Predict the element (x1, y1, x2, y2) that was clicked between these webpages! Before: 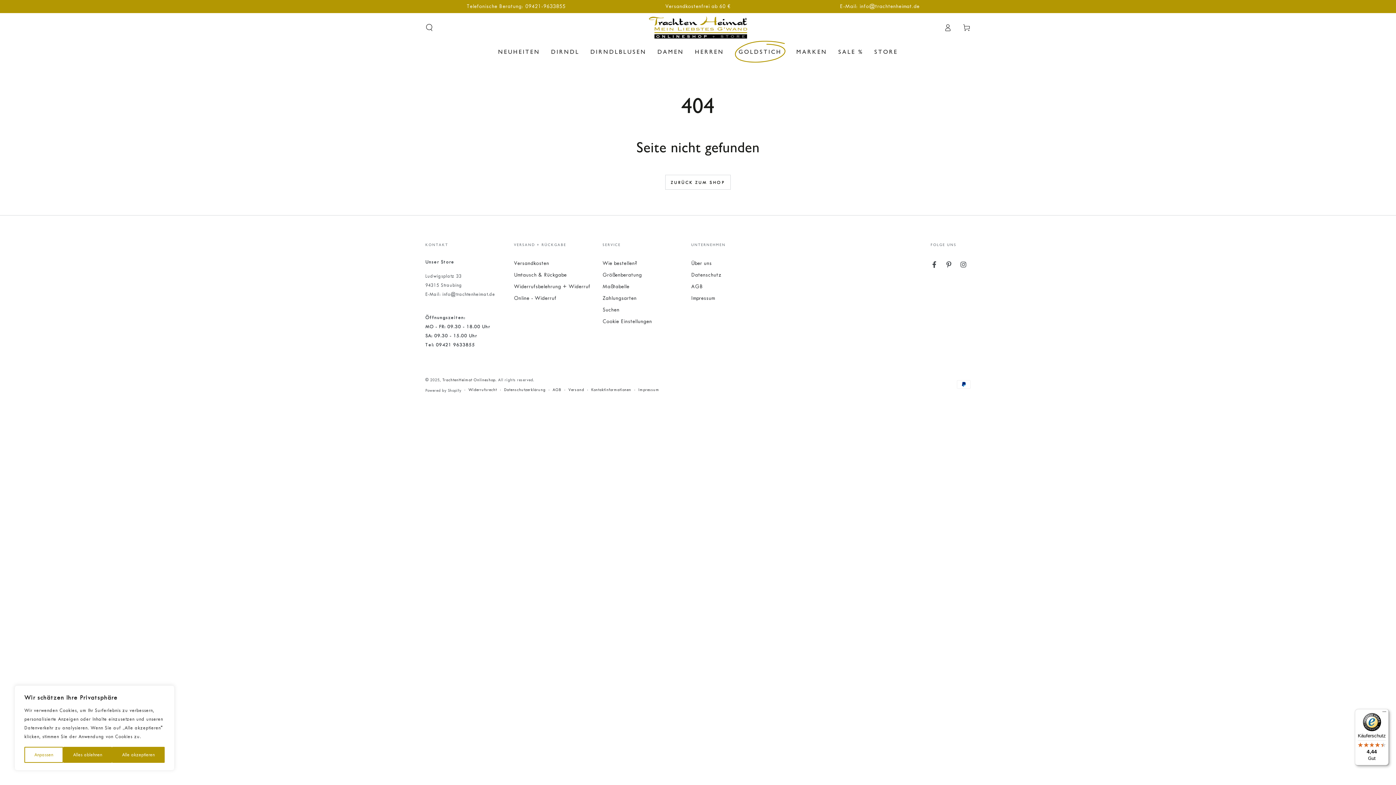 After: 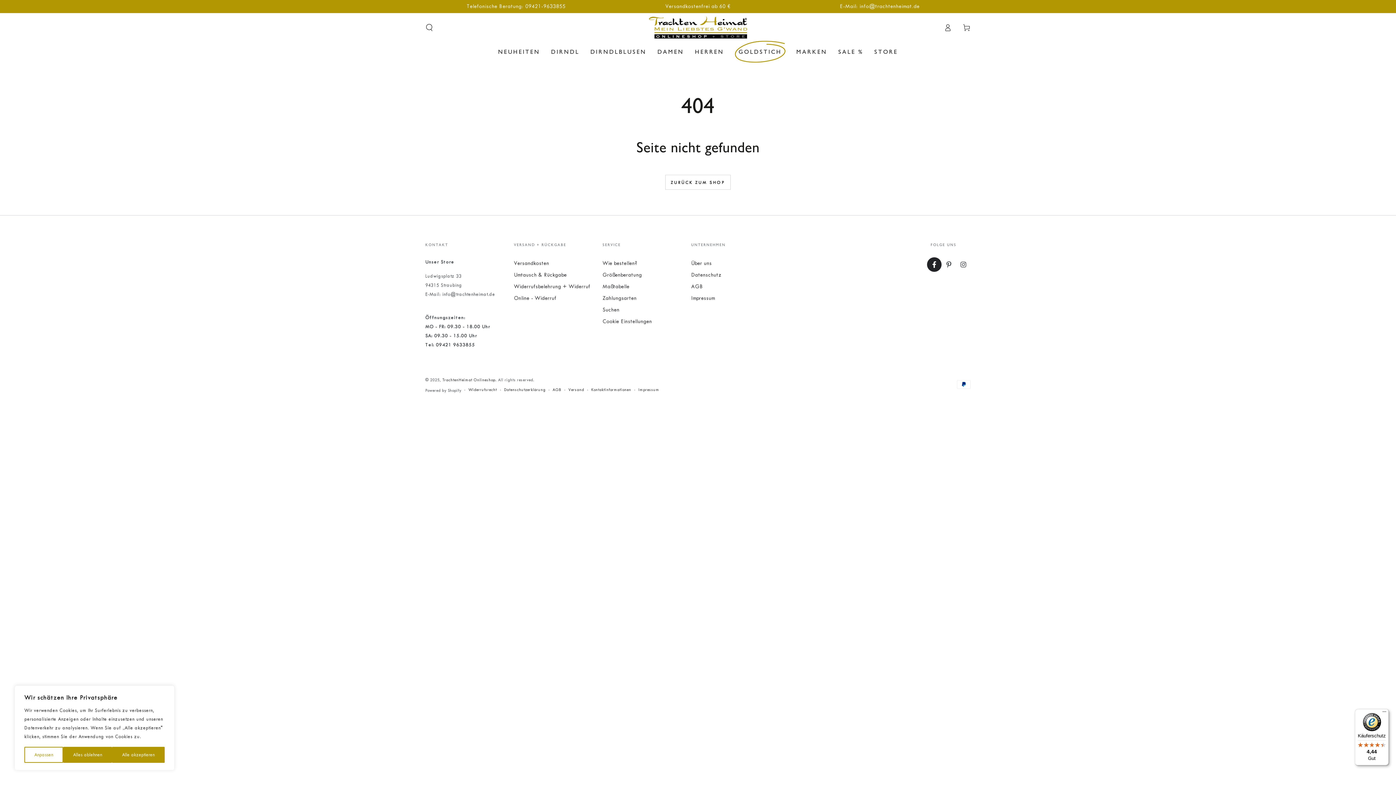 Action: label: Facebook bbox: (927, 257, 941, 271)